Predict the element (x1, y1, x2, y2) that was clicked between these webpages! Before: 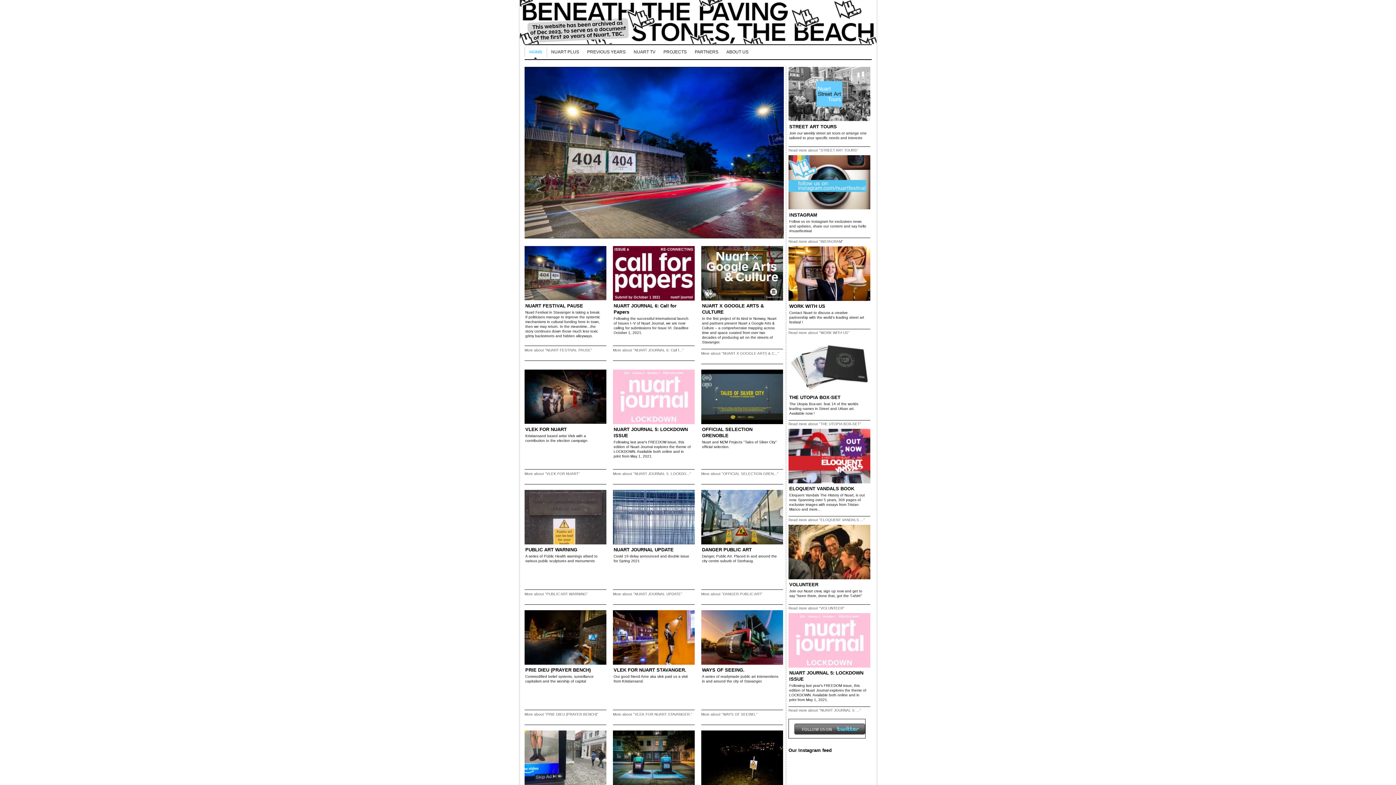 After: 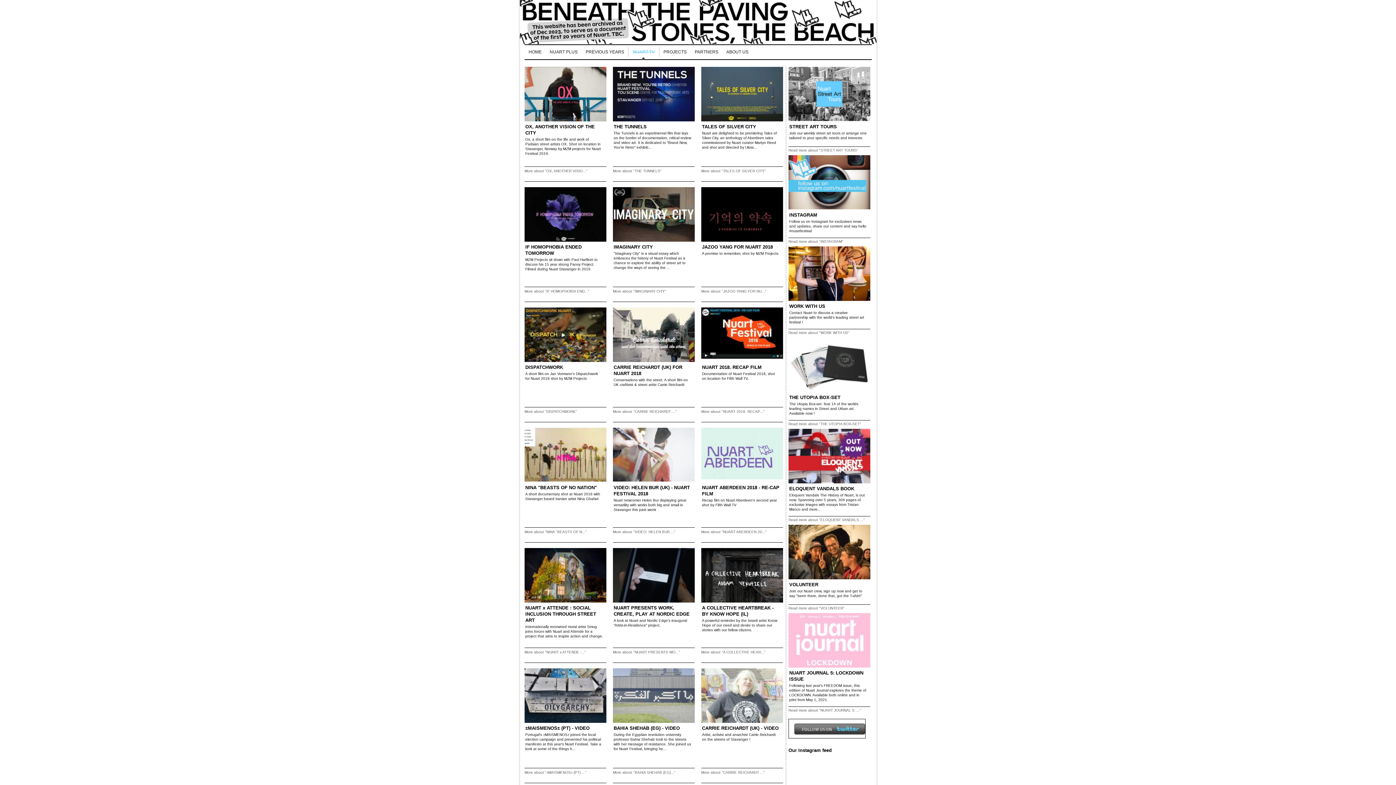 Action: bbox: (629, 47, 659, 57) label: NUART TV